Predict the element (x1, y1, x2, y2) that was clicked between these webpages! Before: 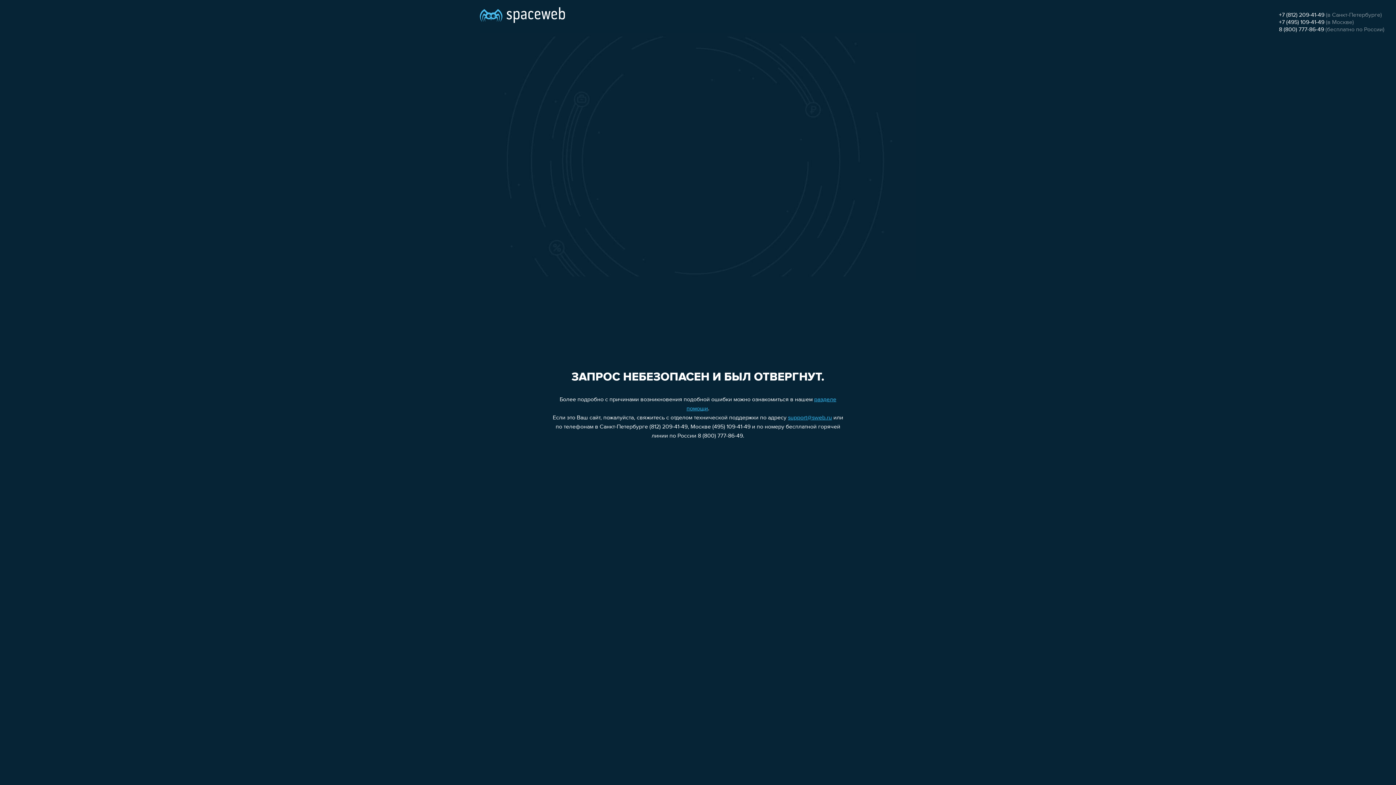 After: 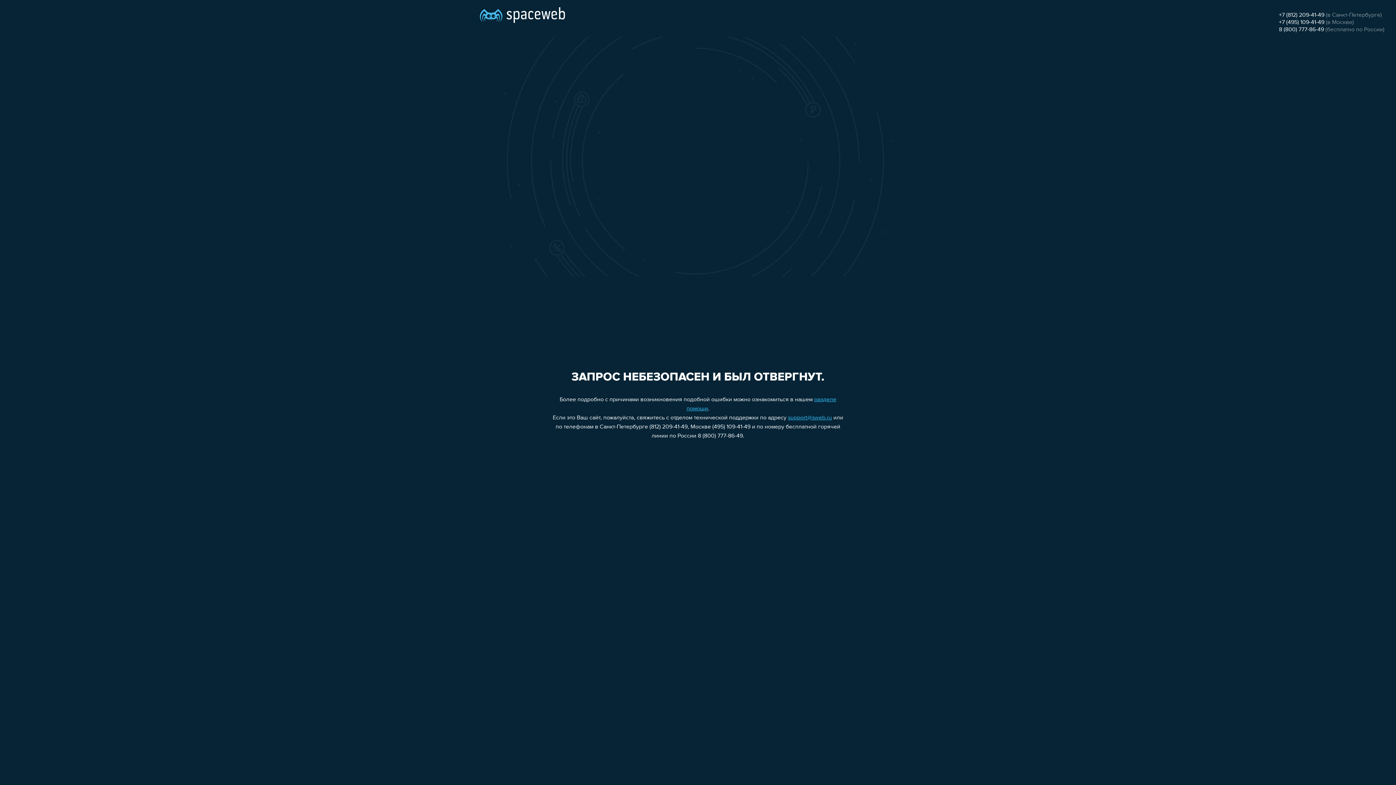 Action: bbox: (1279, 19, 1324, 25) label: +7 (495) 109-41-49